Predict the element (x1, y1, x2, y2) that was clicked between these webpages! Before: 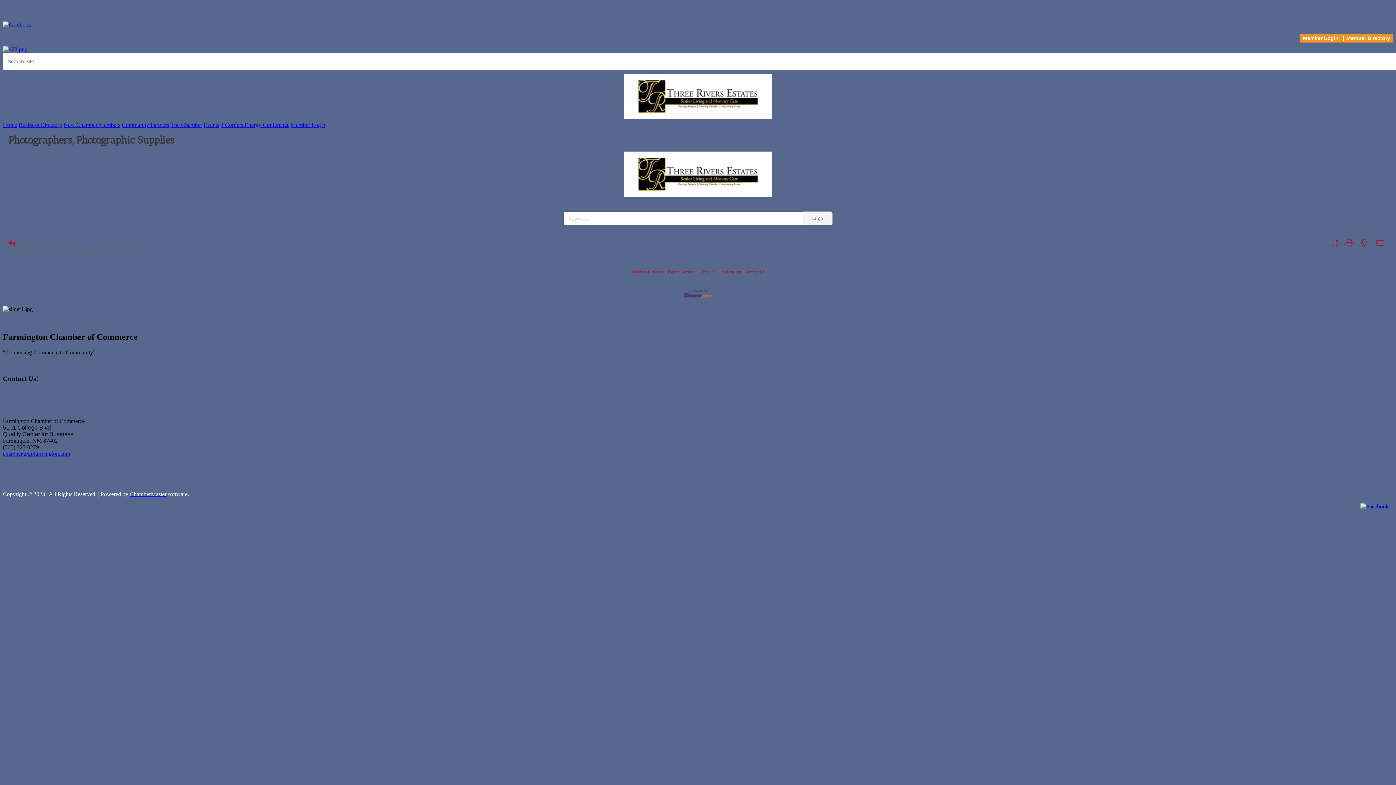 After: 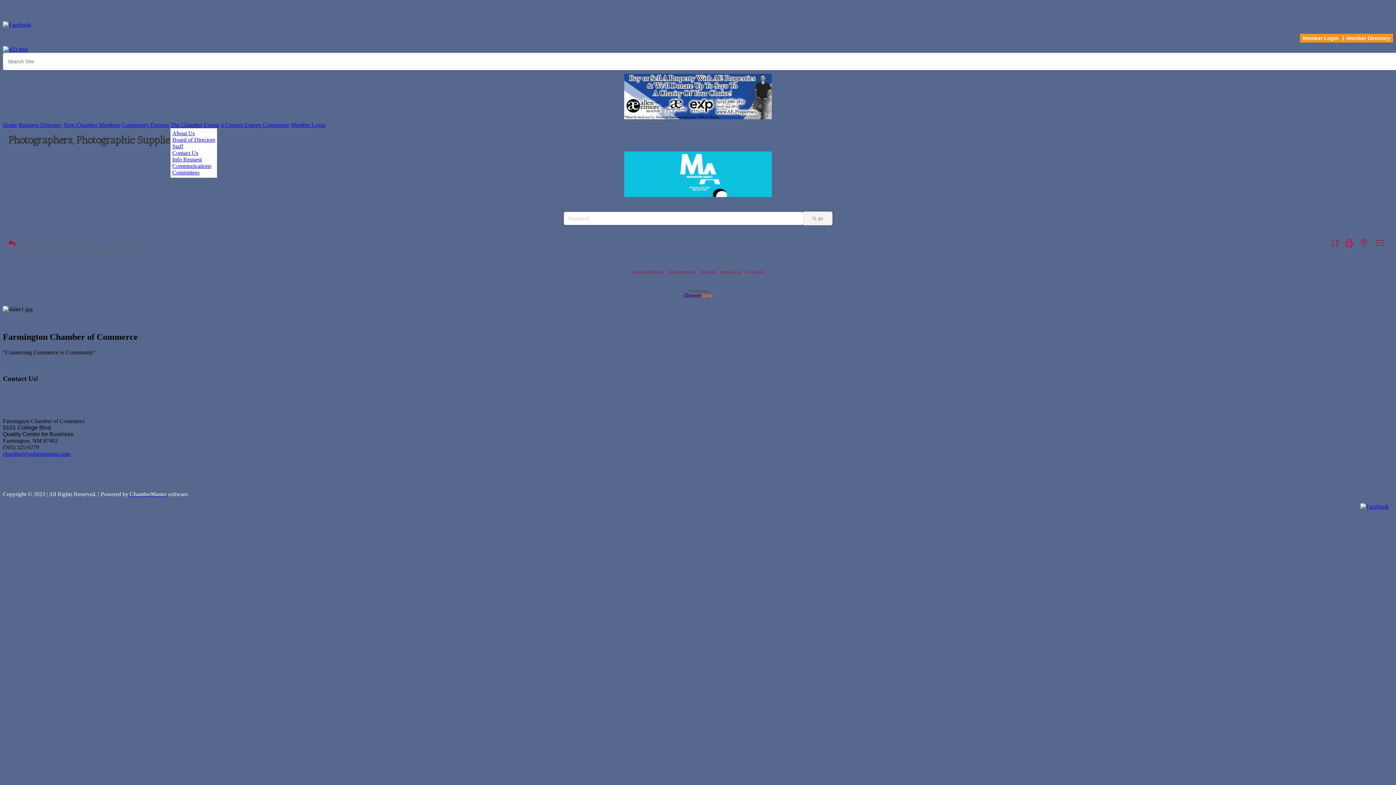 Action: bbox: (170, 121, 202, 128) label: The Chamber